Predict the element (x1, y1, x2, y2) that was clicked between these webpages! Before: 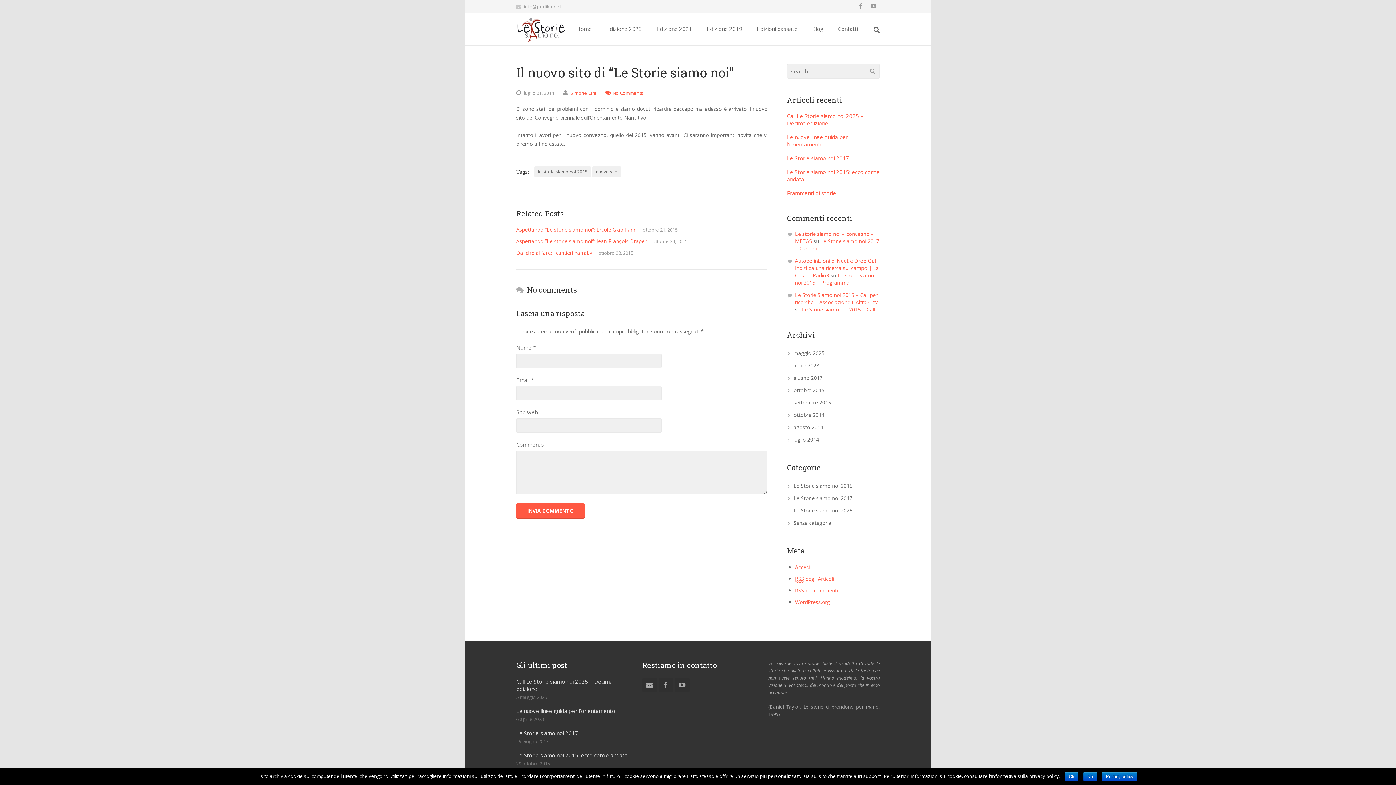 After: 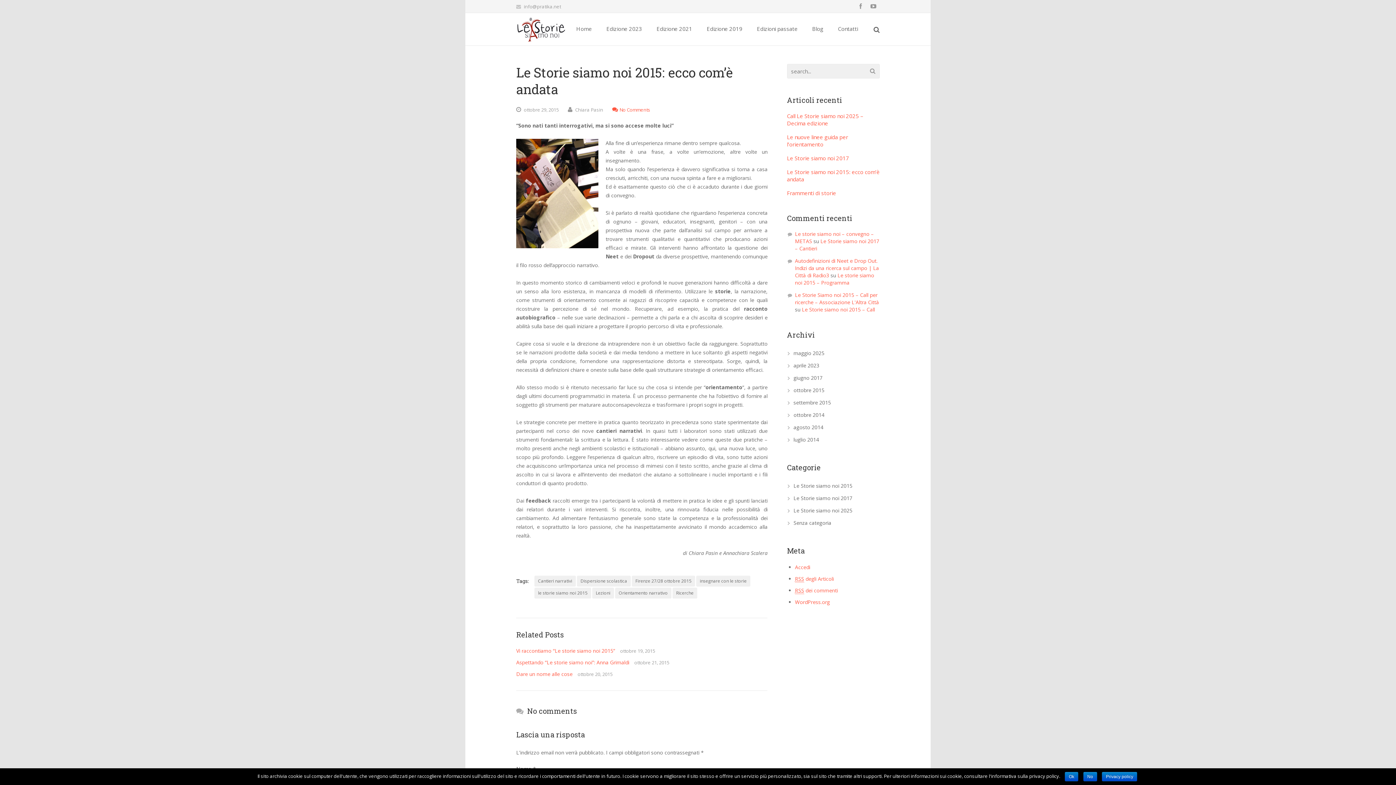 Action: label: Le Storie siamo noi 2015: ecco com’è andata bbox: (516, 752, 627, 759)